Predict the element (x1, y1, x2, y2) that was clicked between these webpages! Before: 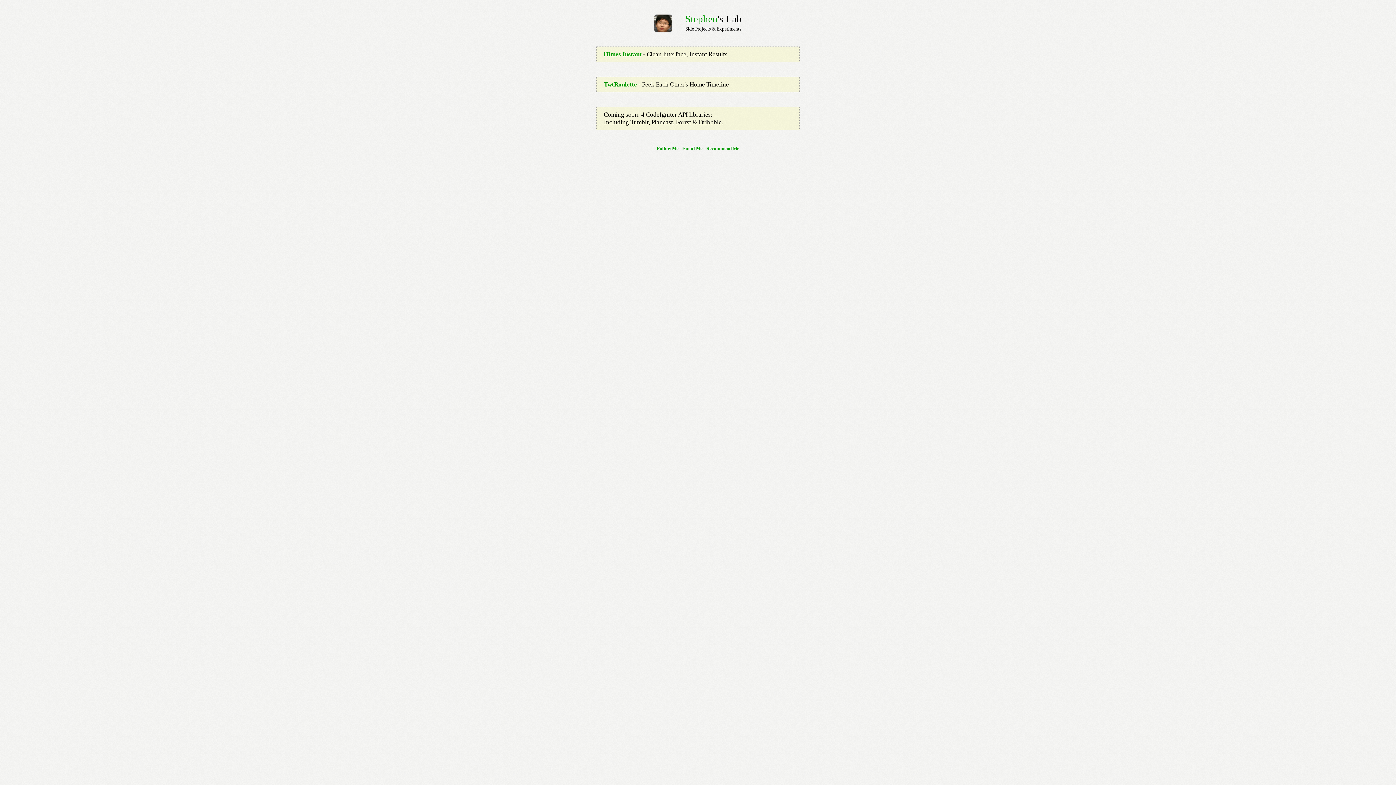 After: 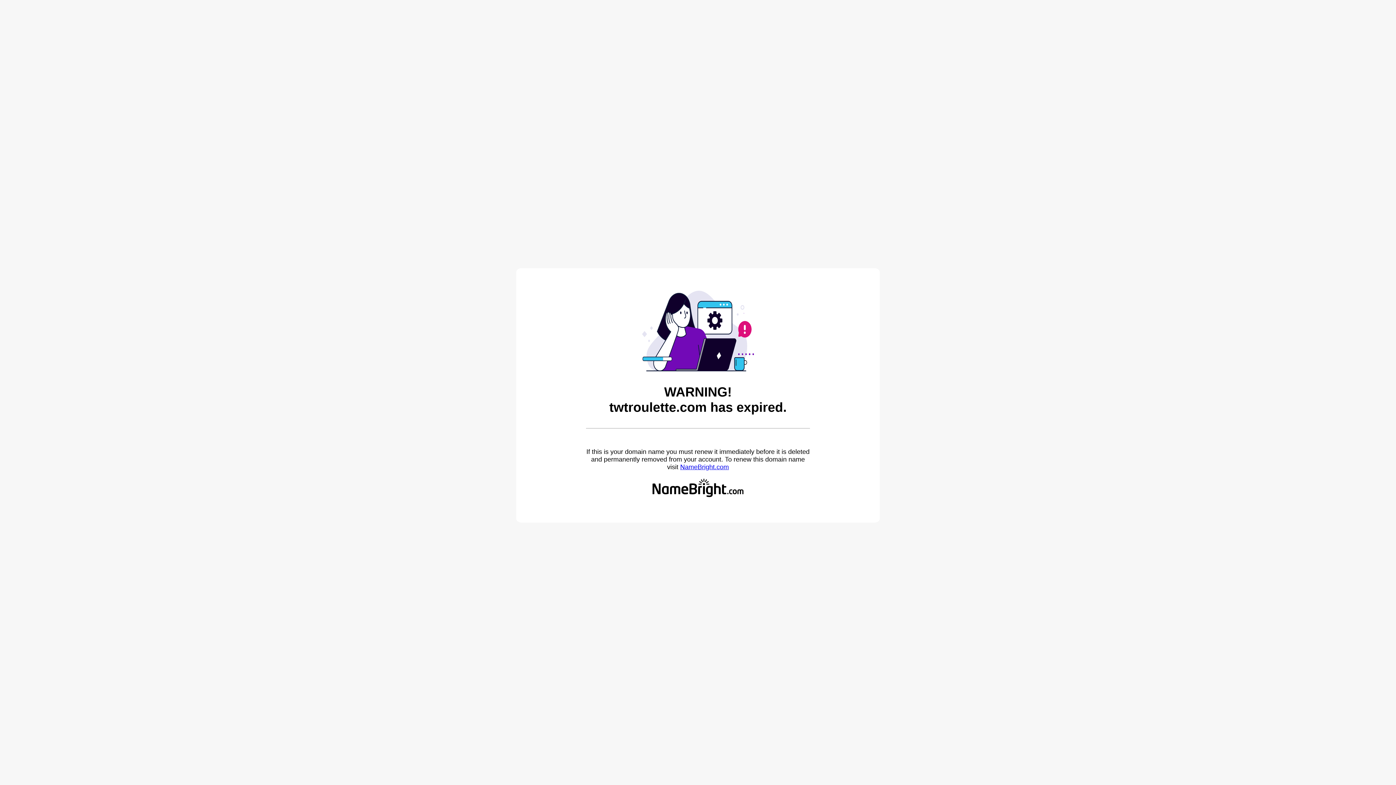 Action: bbox: (604, 81, 637, 88) label: TwtRoulette